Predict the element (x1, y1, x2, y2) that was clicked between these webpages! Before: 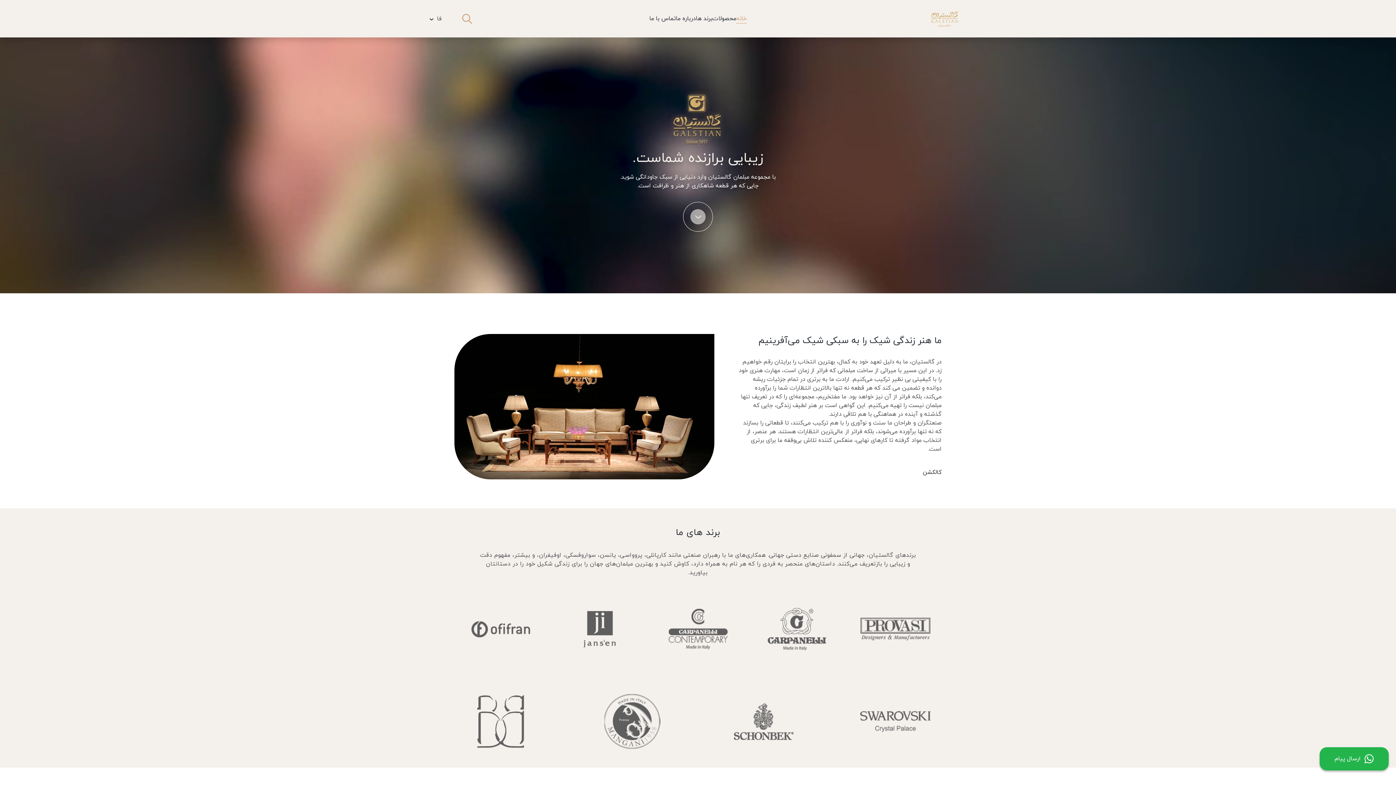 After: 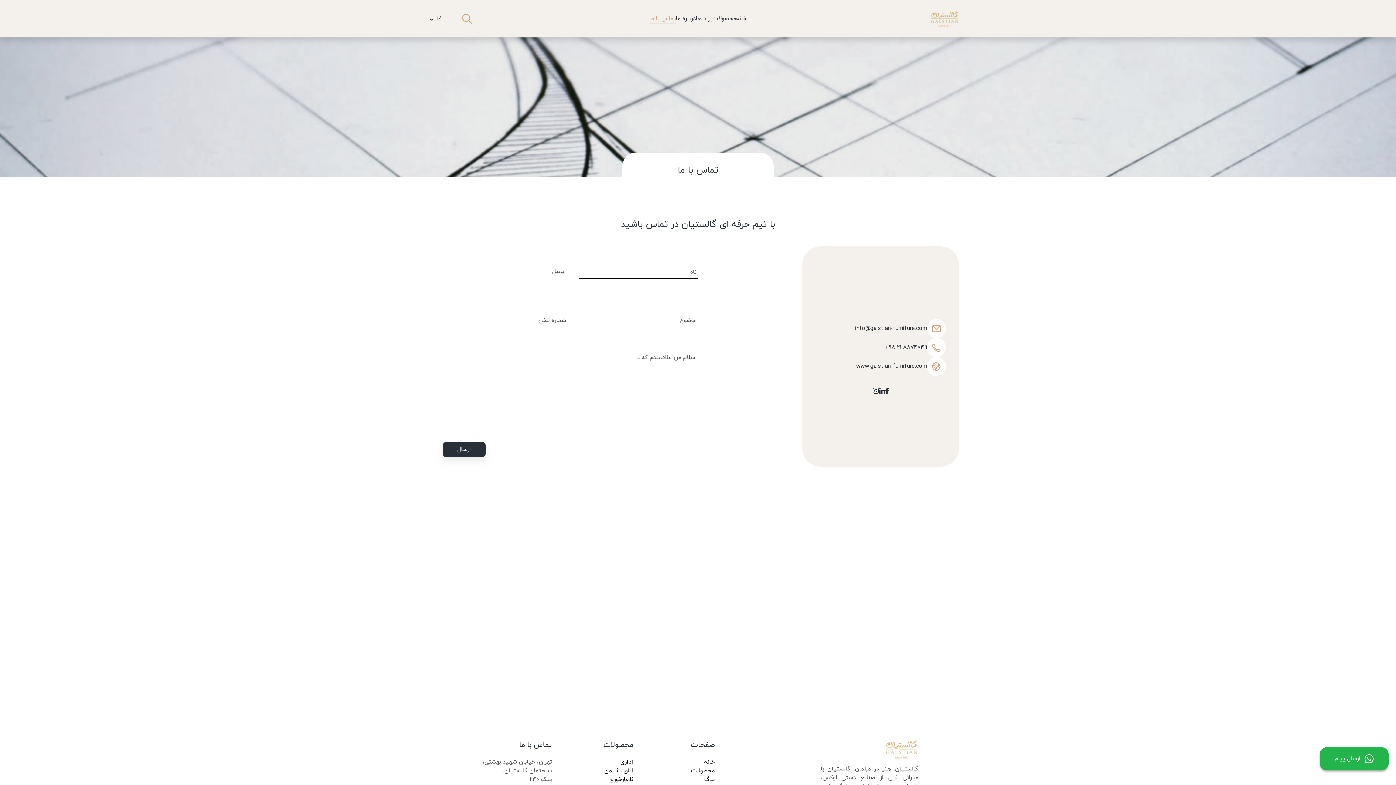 Action: bbox: (649, 14, 676, 22) label: تماس با ما